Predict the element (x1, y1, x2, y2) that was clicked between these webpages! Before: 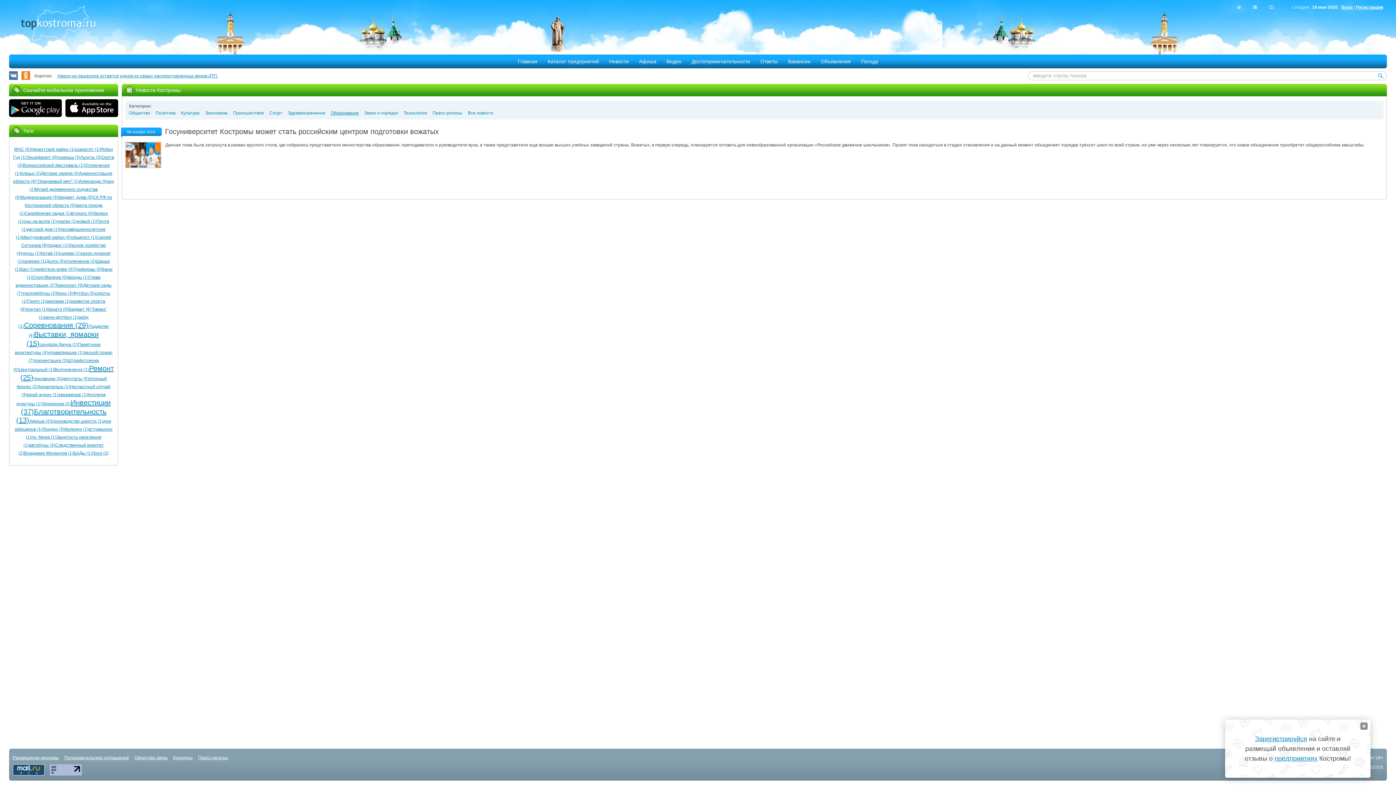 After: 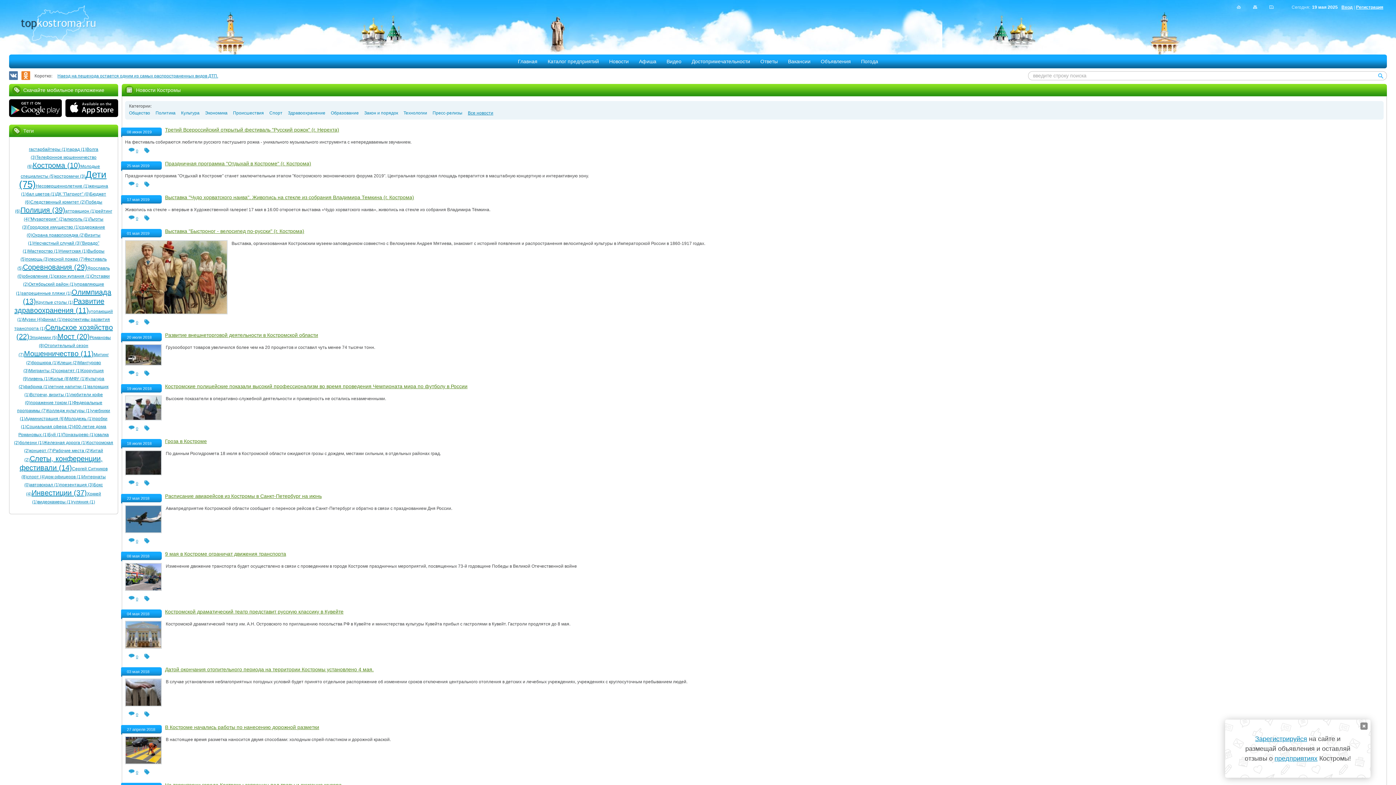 Action: bbox: (609, 58, 628, 64) label: Новости